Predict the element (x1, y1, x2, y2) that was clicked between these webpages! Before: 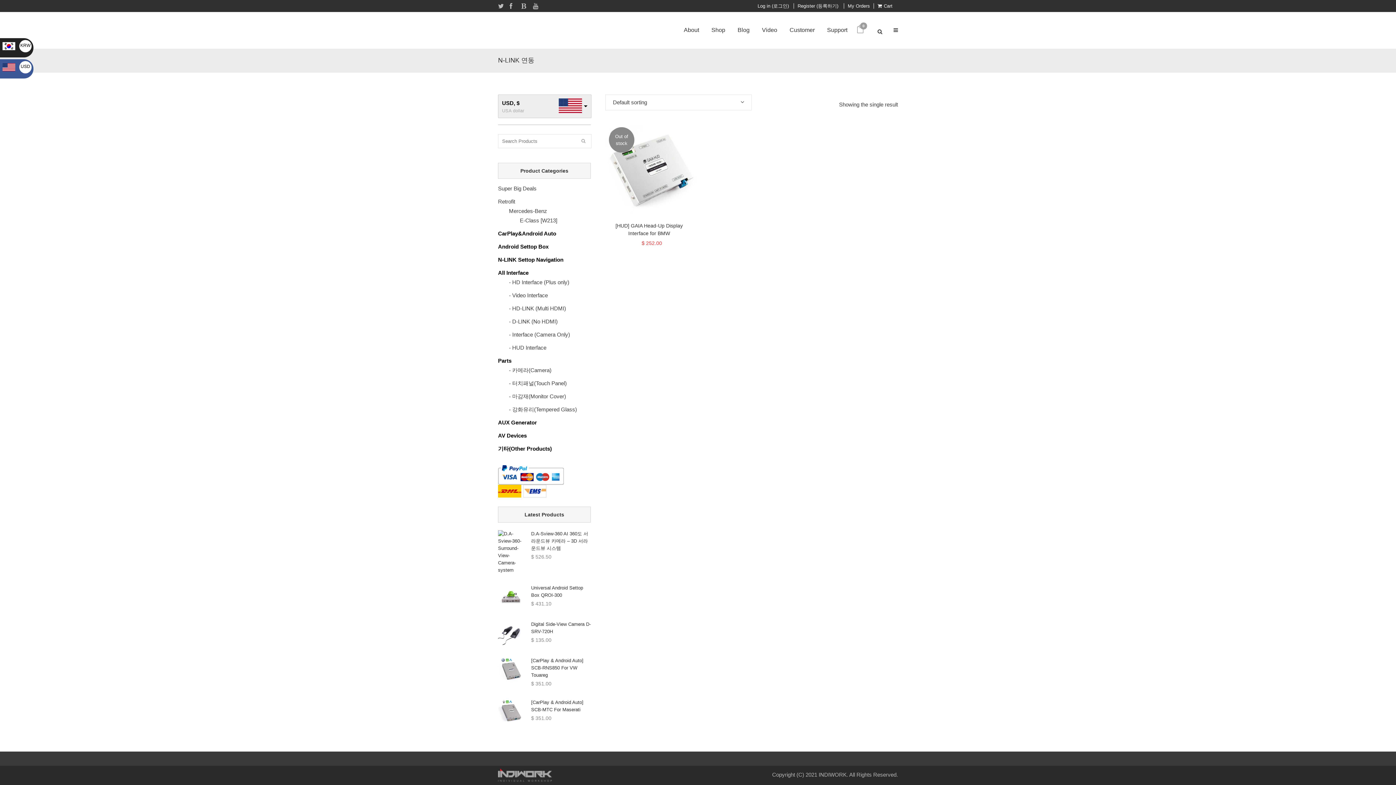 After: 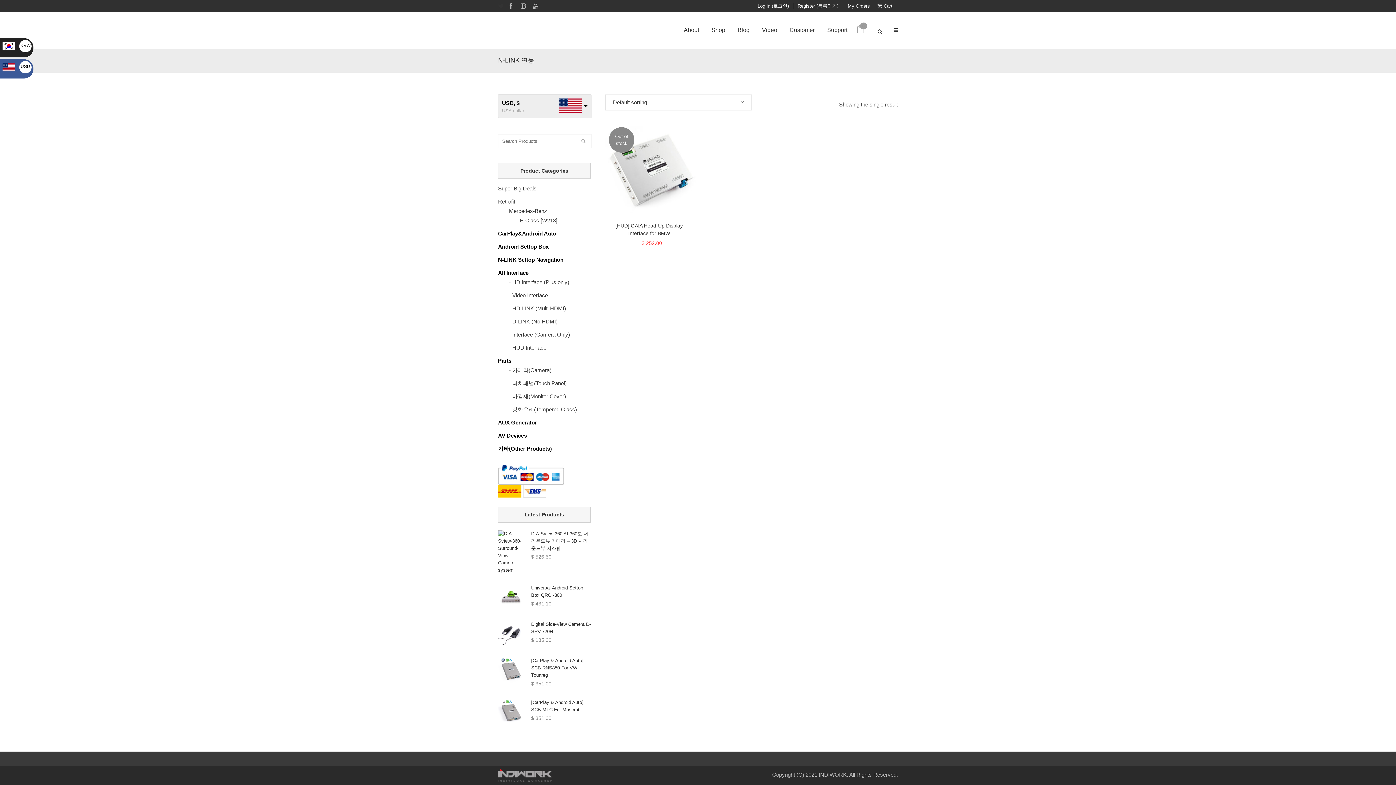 Action: bbox: (498, 0, 509, 12)